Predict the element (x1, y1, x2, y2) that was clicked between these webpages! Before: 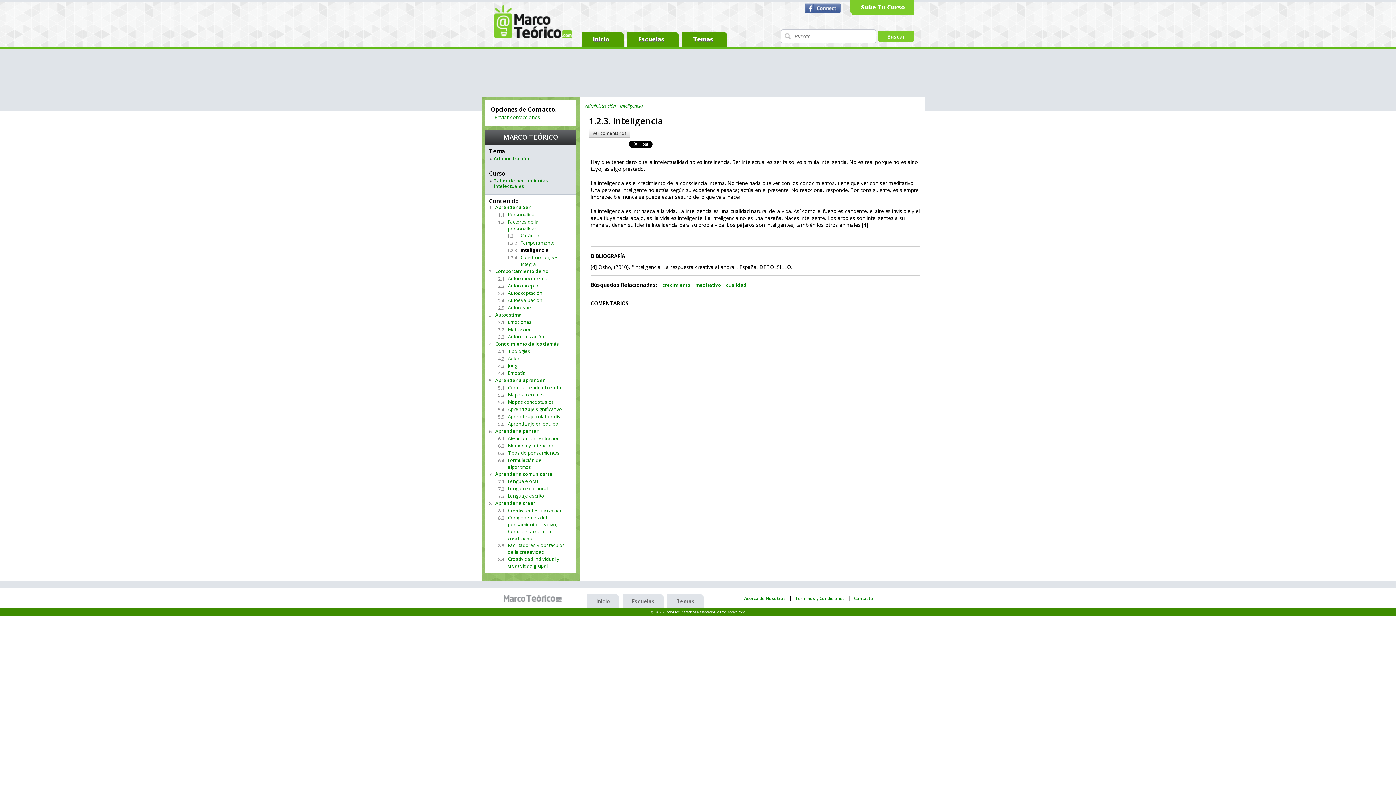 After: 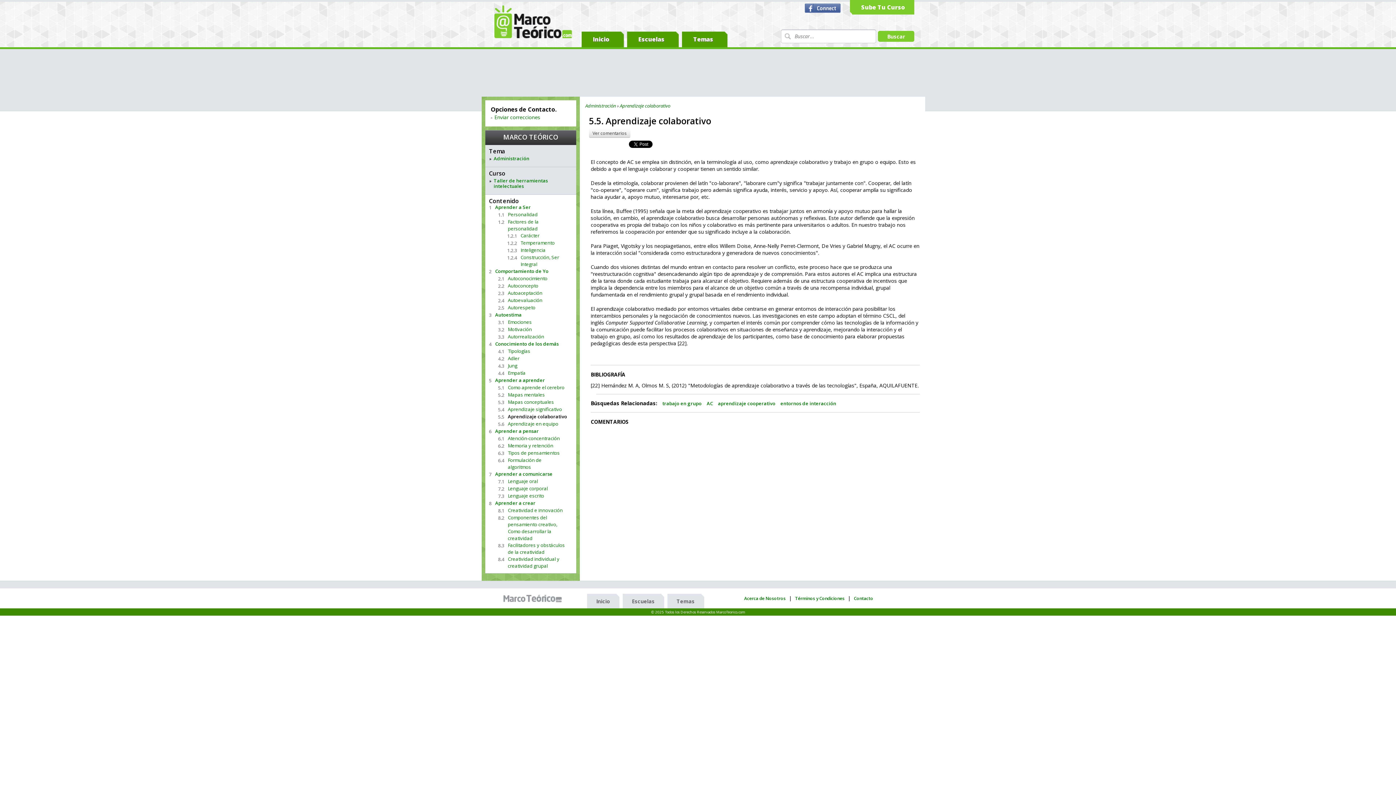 Action: bbox: (508, 413, 563, 420) label: Aprendizaje colaborativo